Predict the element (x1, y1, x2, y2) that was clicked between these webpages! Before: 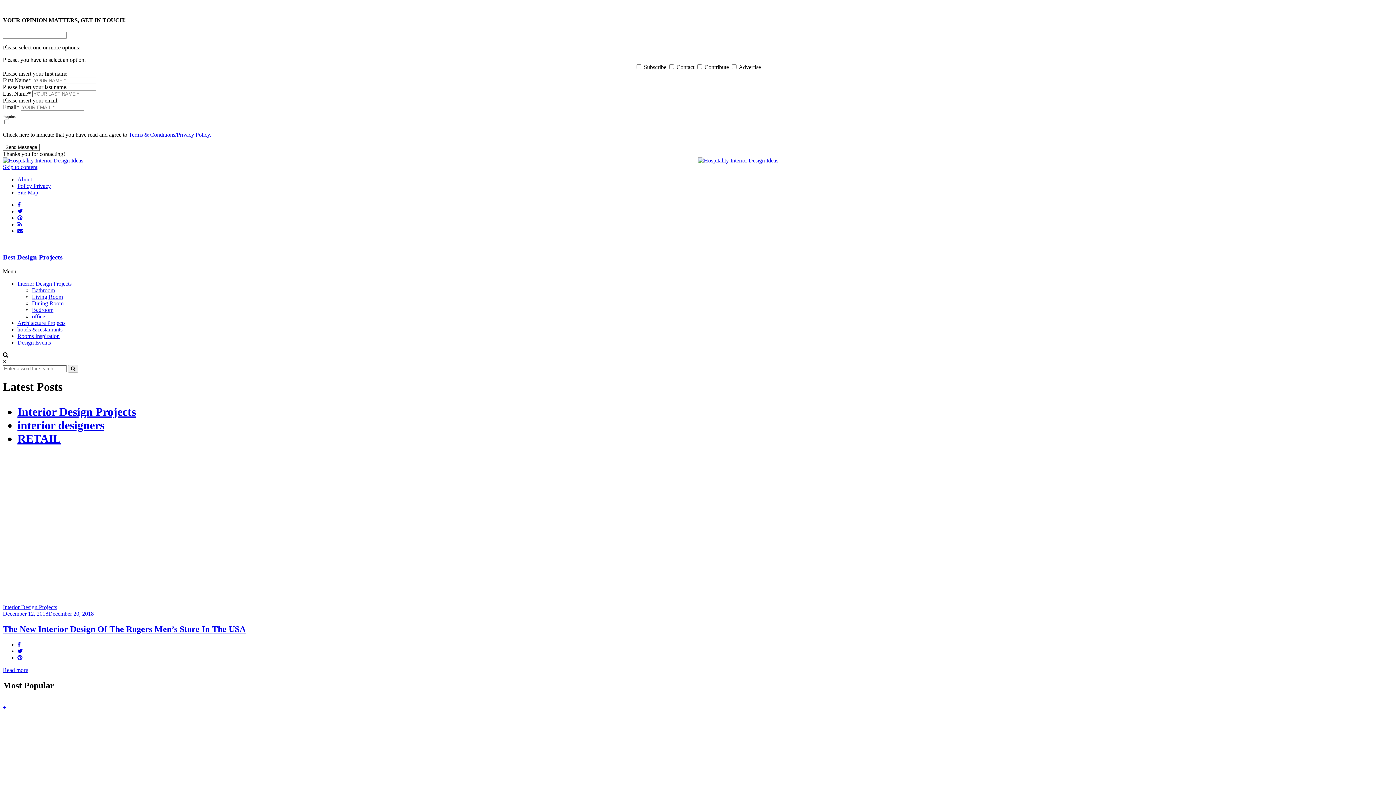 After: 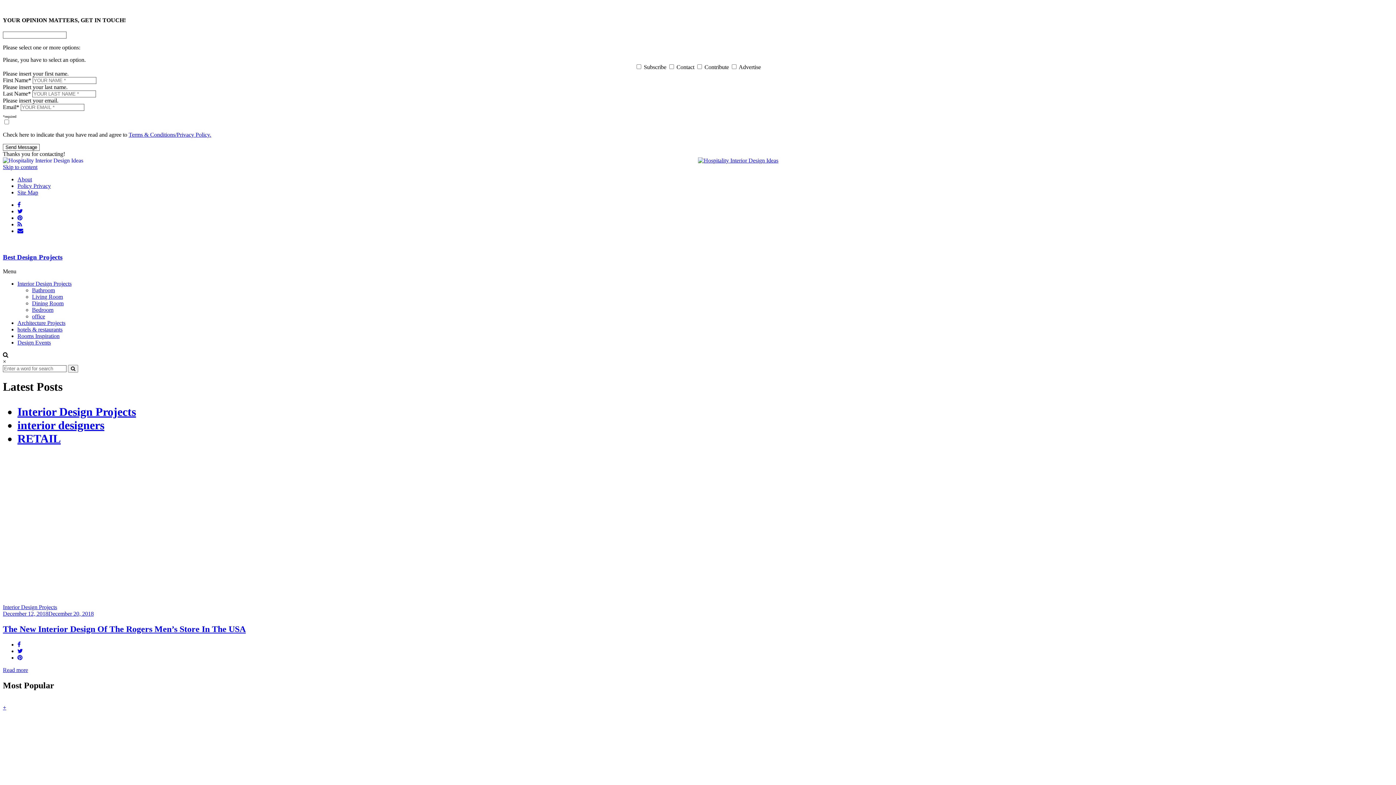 Action: bbox: (17, 641, 20, 648)